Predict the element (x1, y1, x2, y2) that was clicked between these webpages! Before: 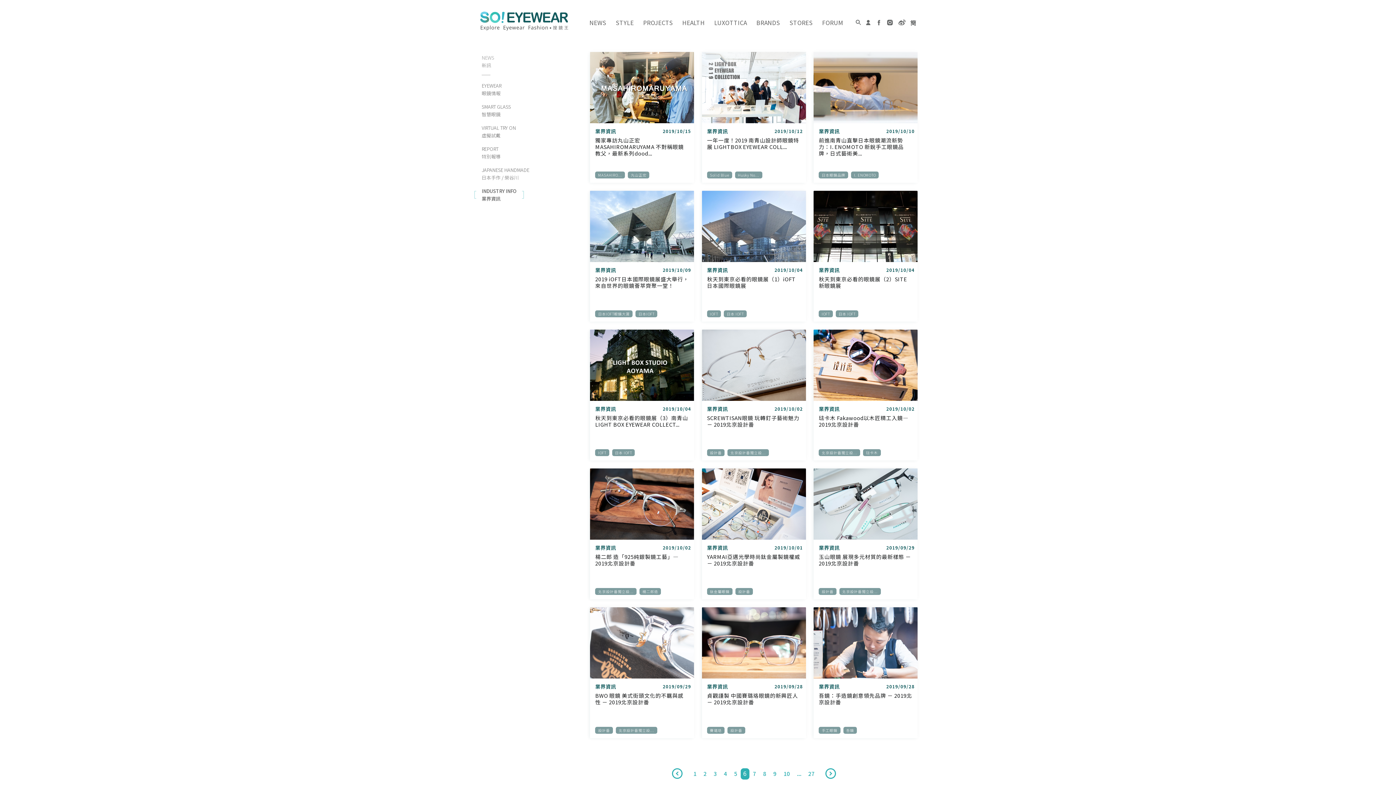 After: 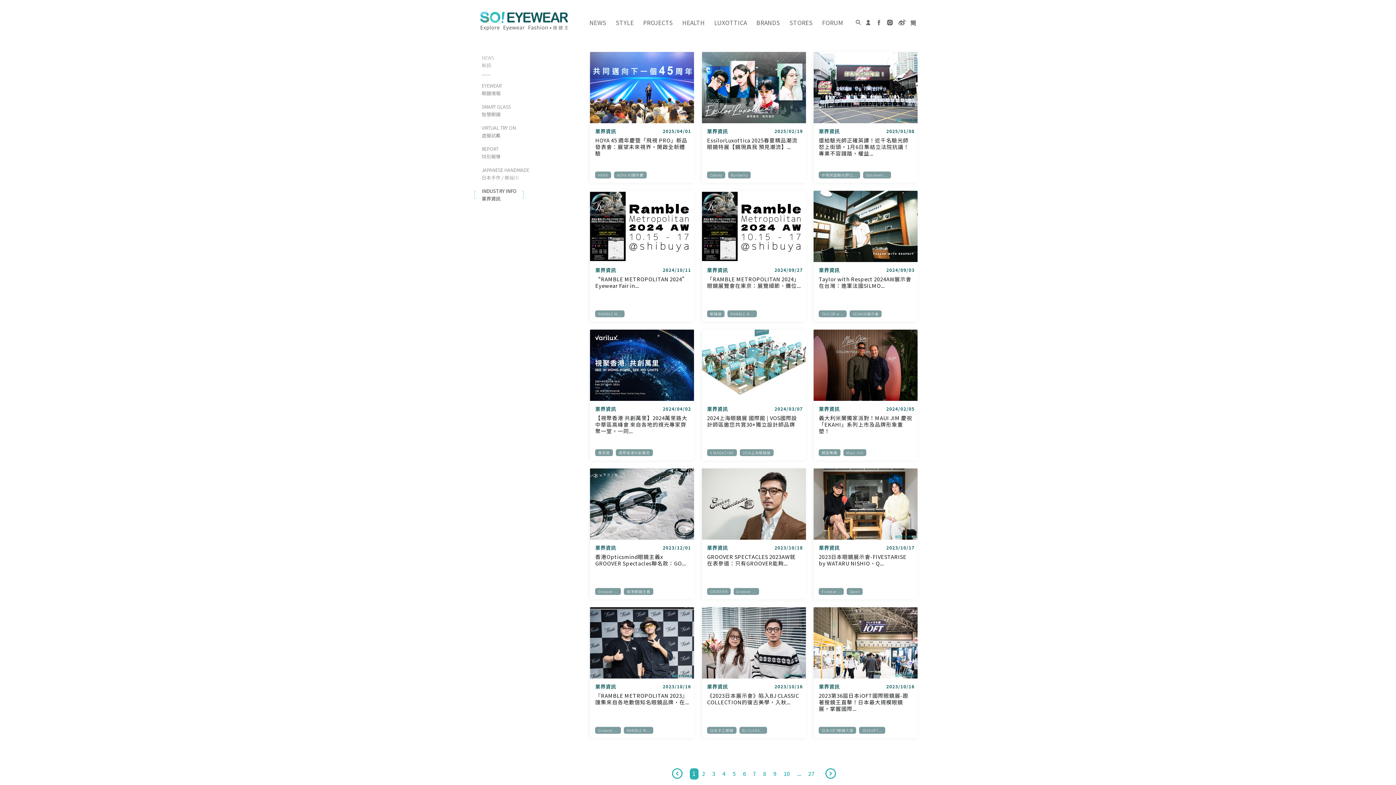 Action: label: 業界資訊 bbox: (595, 267, 689, 275)